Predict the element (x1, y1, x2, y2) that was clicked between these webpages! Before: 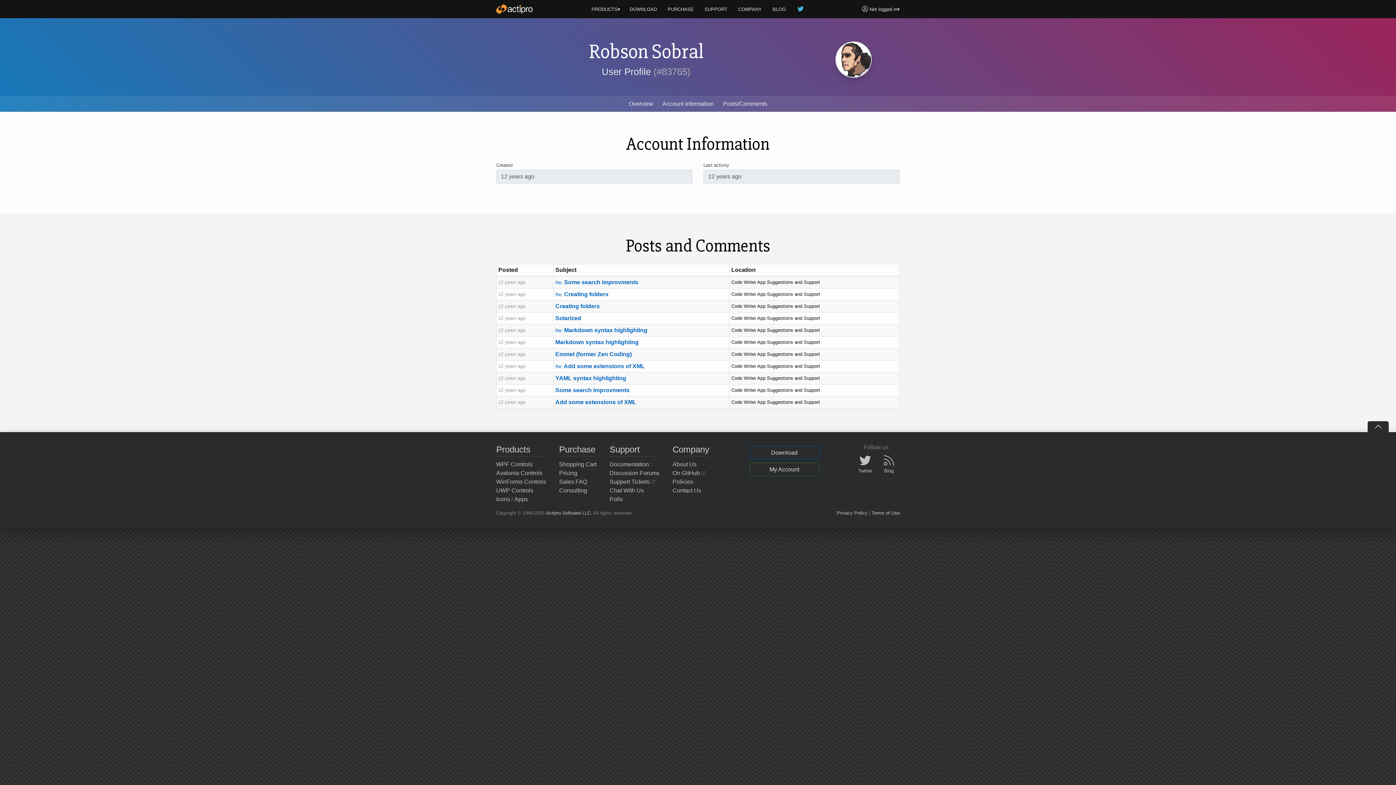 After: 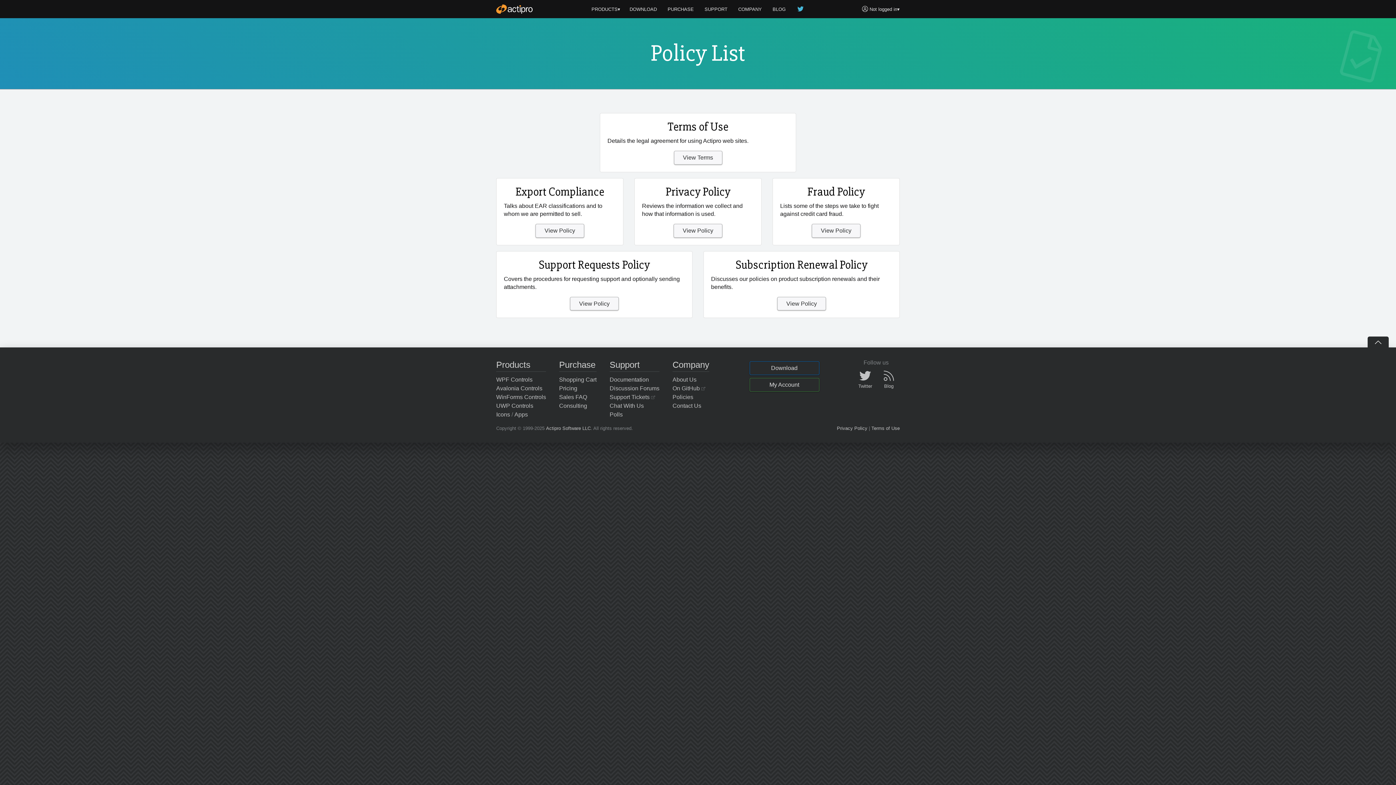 Action: bbox: (672, 477, 709, 486) label: Policies